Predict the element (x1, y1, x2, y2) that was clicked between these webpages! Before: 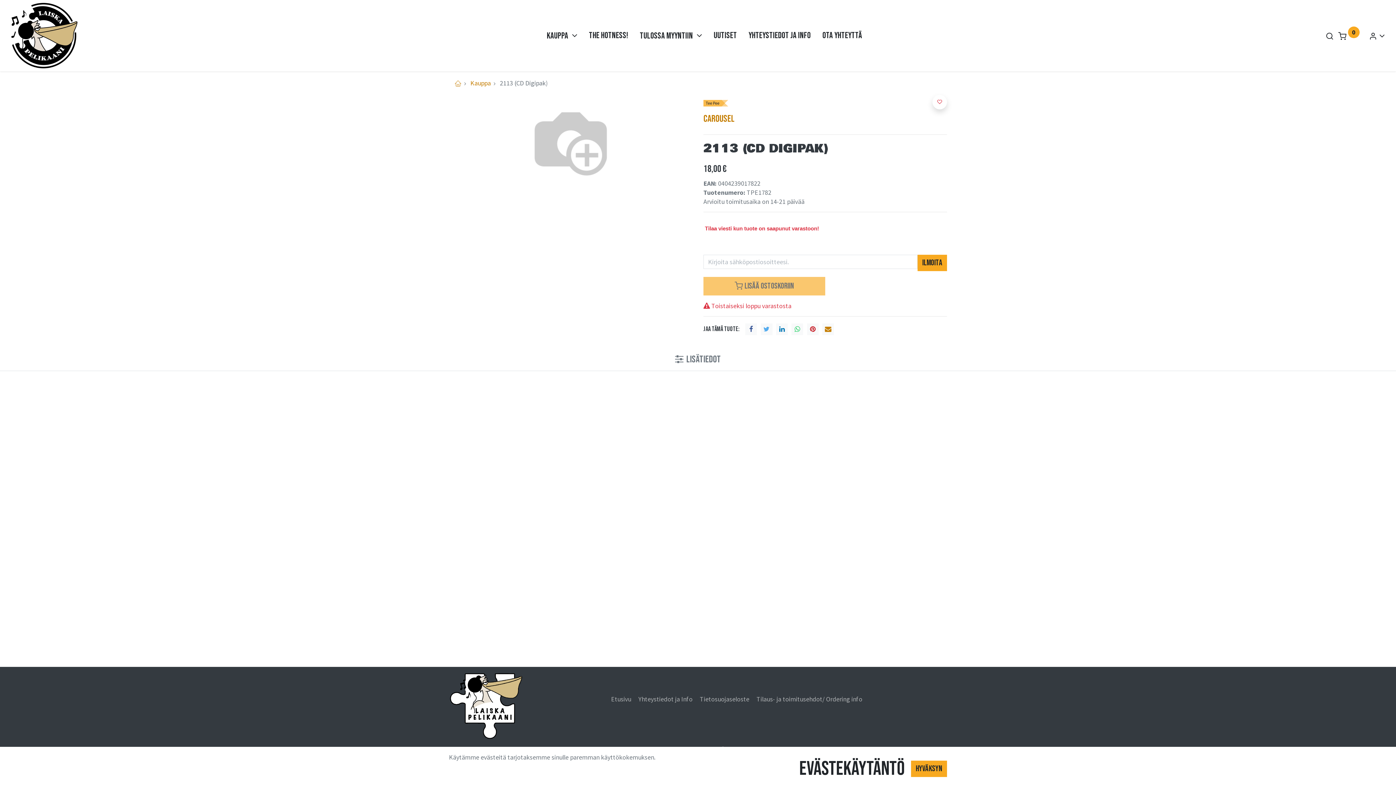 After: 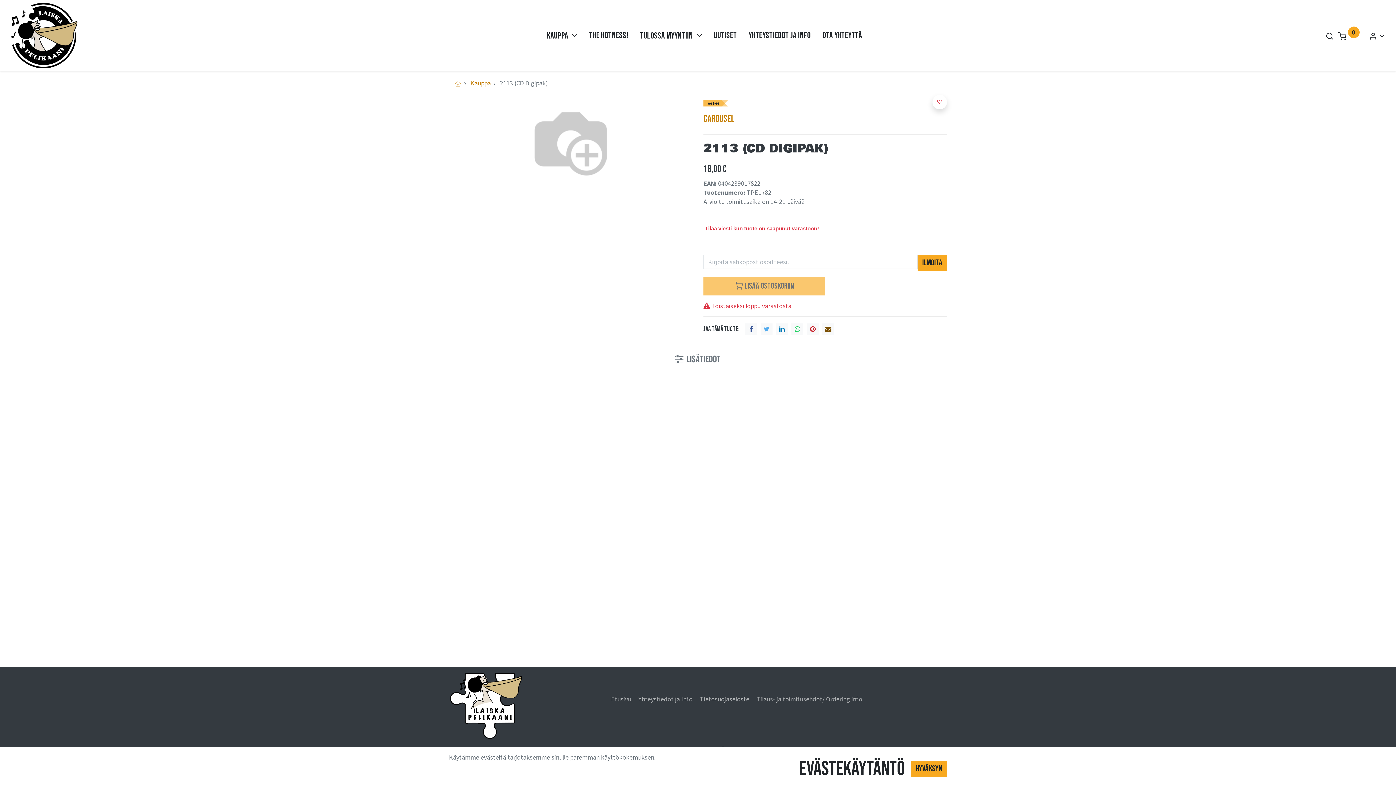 Action: bbox: (822, 323, 834, 335)